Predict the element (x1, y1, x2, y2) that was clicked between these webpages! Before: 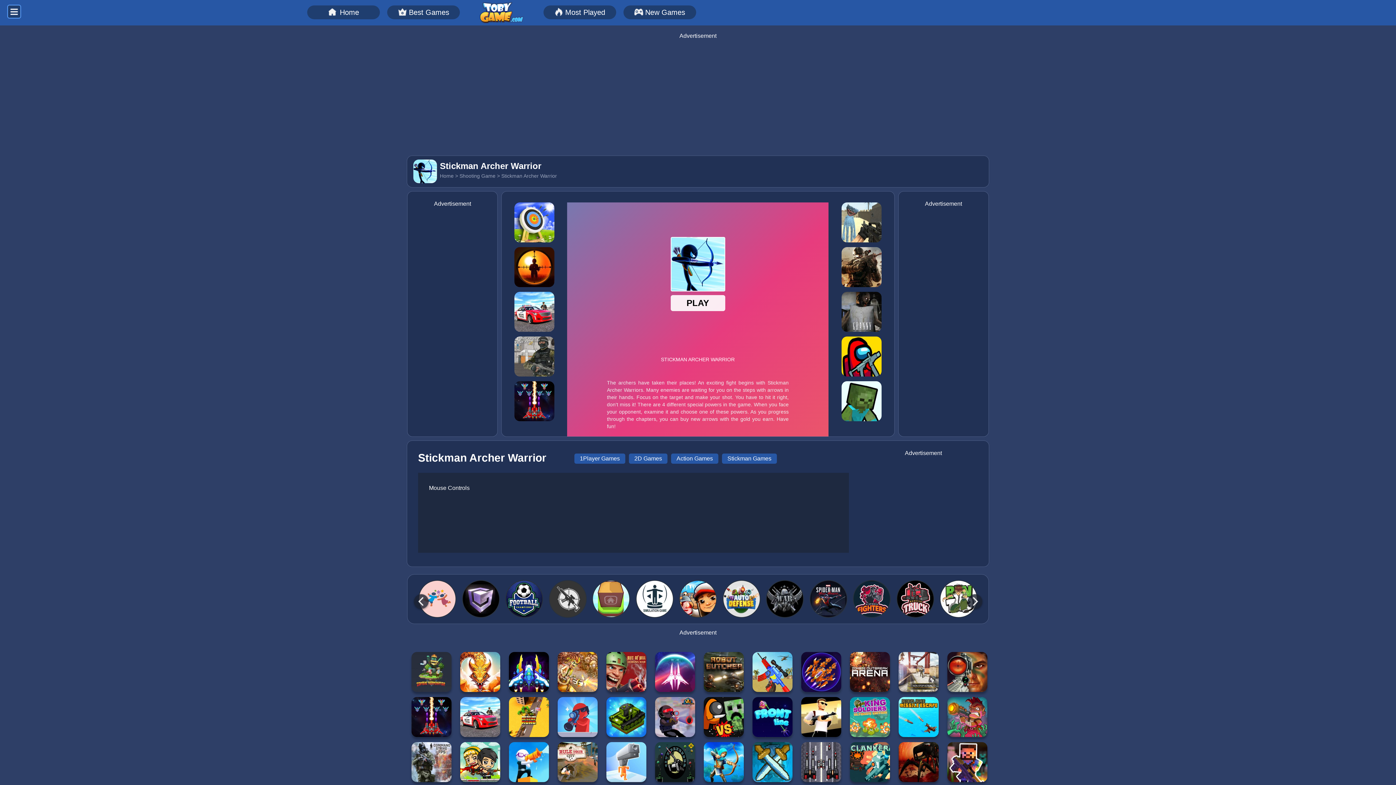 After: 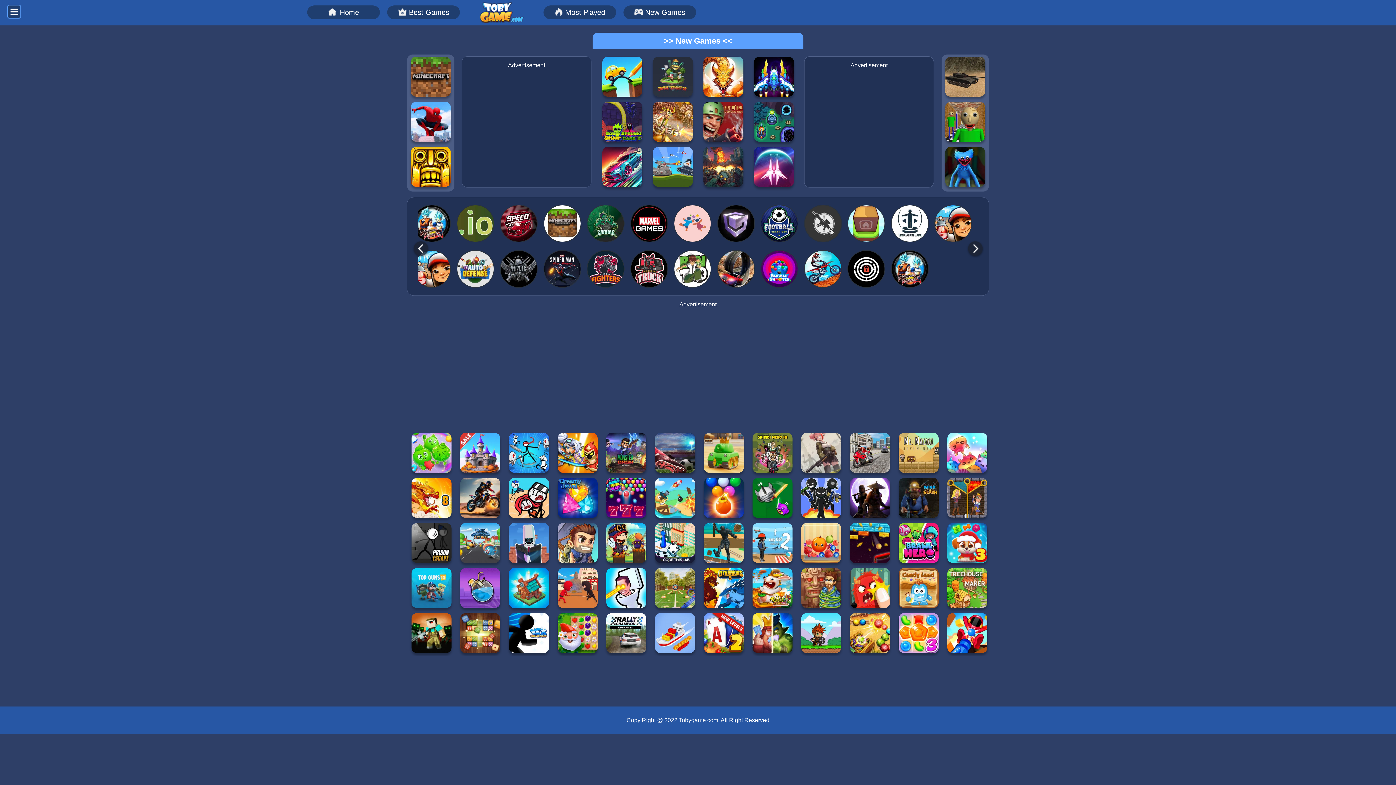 Action: label: New Games bbox: (623, 5, 696, 19)